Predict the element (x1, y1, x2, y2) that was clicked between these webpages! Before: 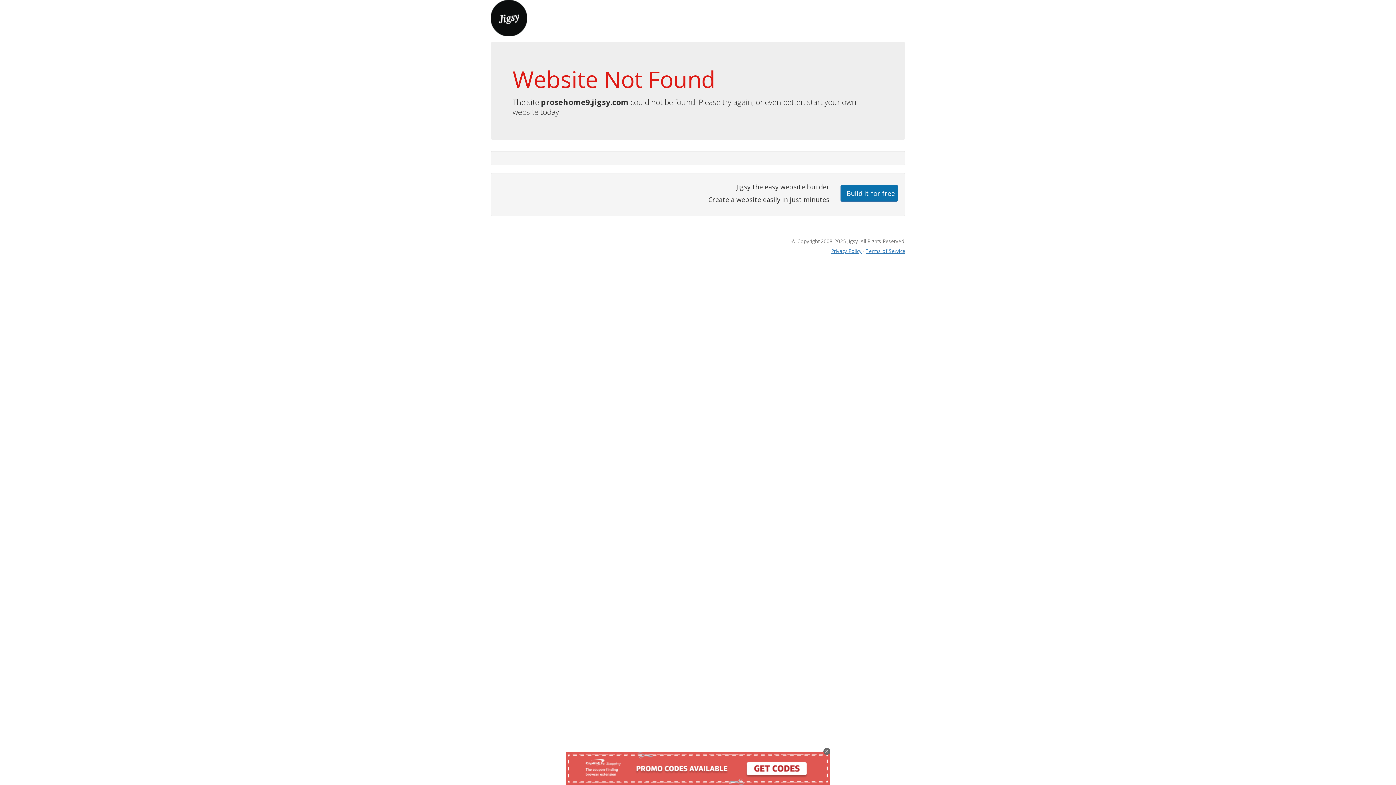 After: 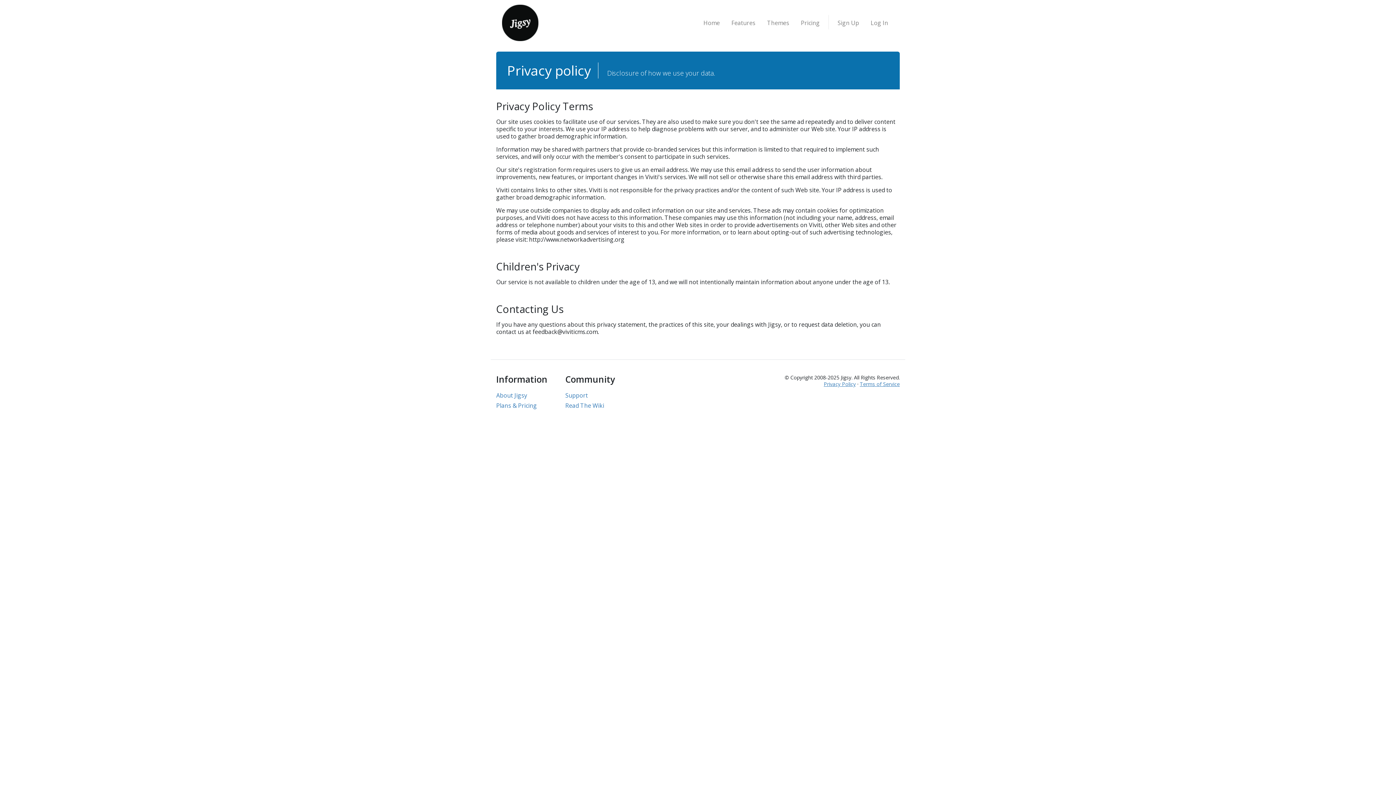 Action: bbox: (831, 247, 861, 254) label: Privacy Policy